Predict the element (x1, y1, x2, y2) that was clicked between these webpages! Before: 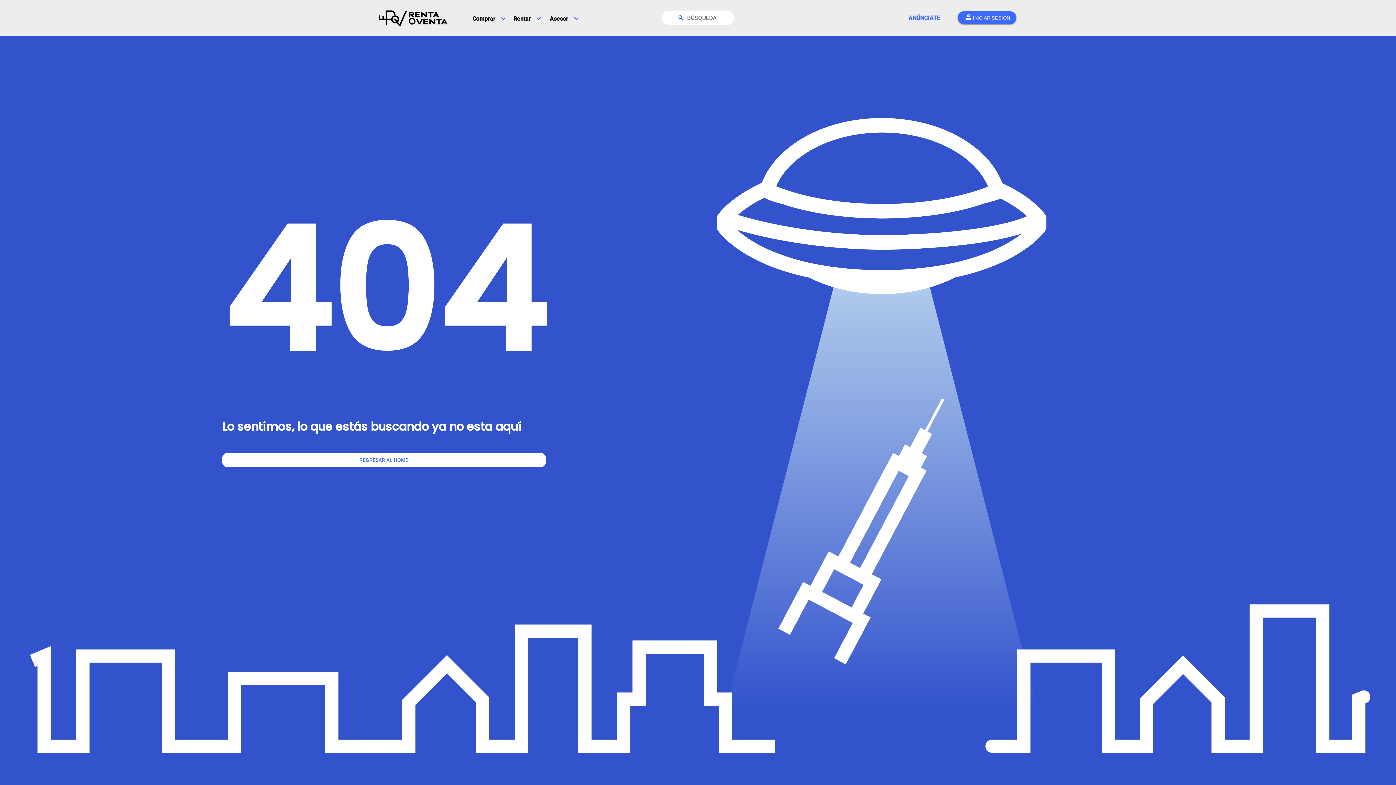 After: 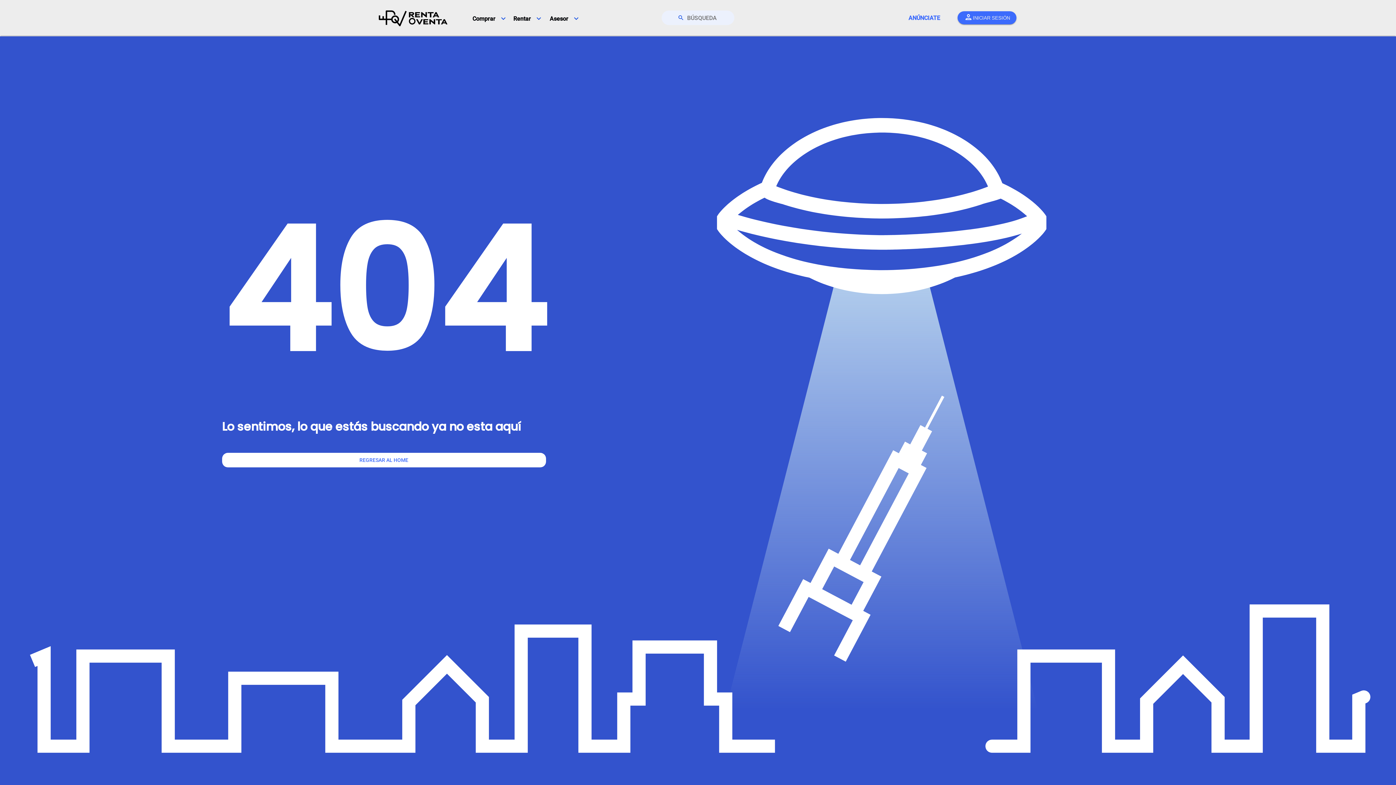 Action: bbox: (661, 10, 734, 25) label: search
BÚSQUEDA